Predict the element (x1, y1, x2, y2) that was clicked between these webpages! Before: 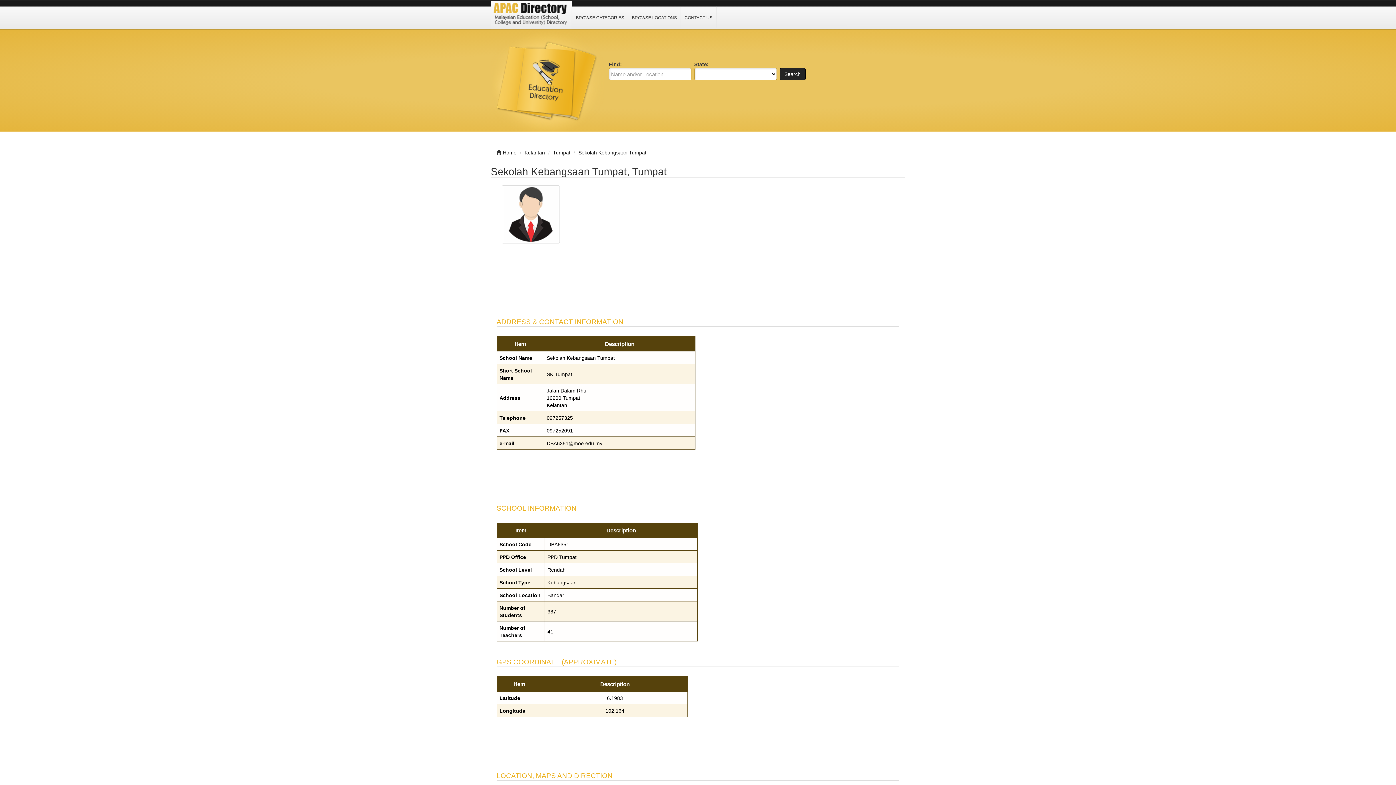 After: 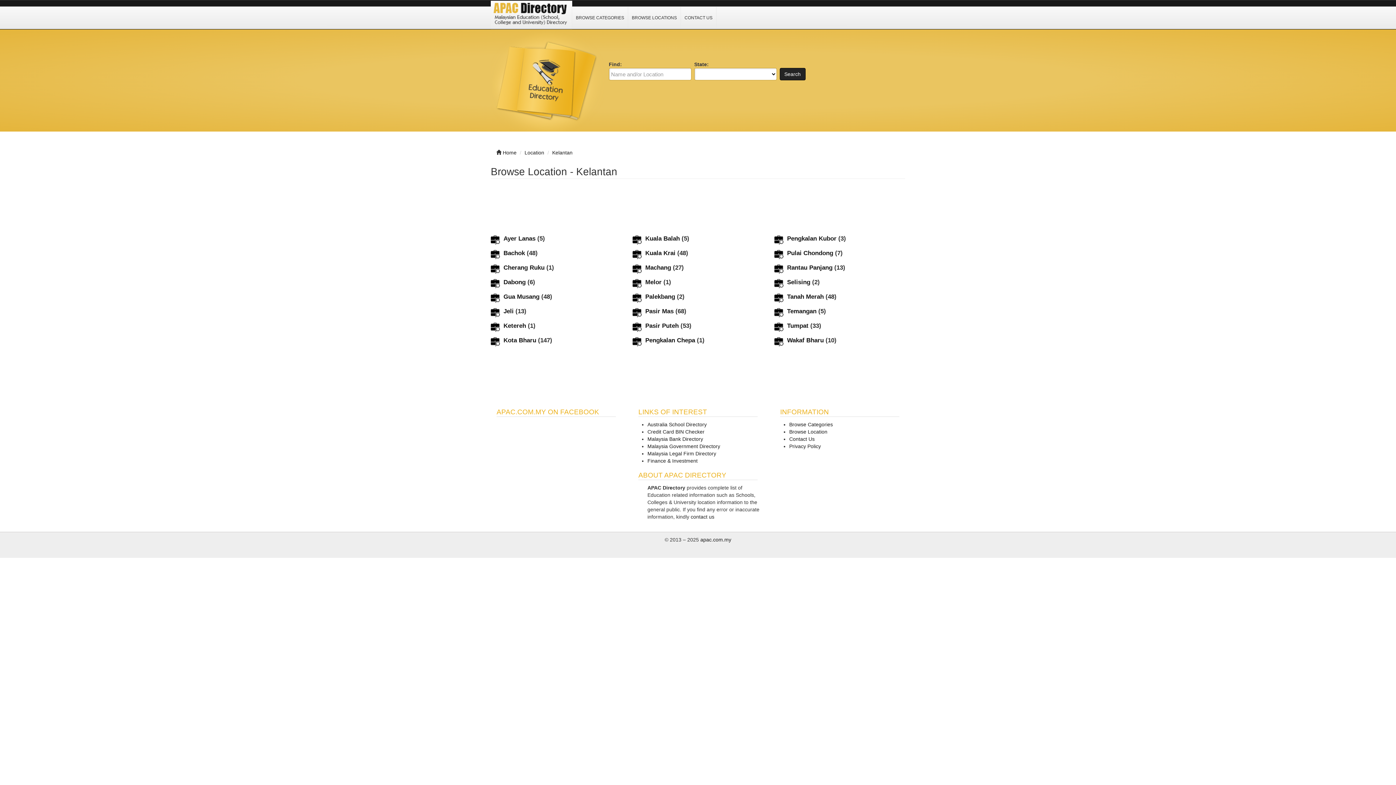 Action: label: Kelantan bbox: (524, 149, 545, 155)